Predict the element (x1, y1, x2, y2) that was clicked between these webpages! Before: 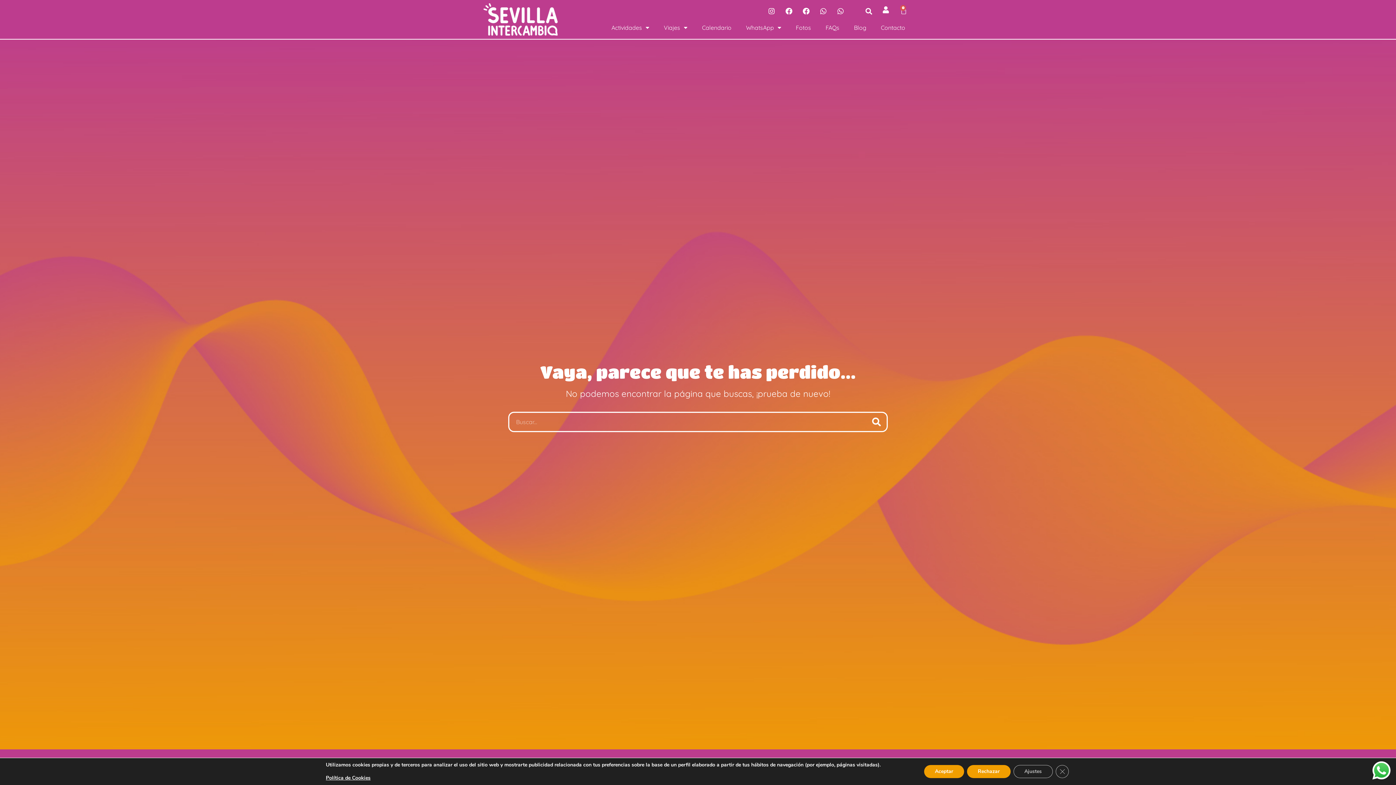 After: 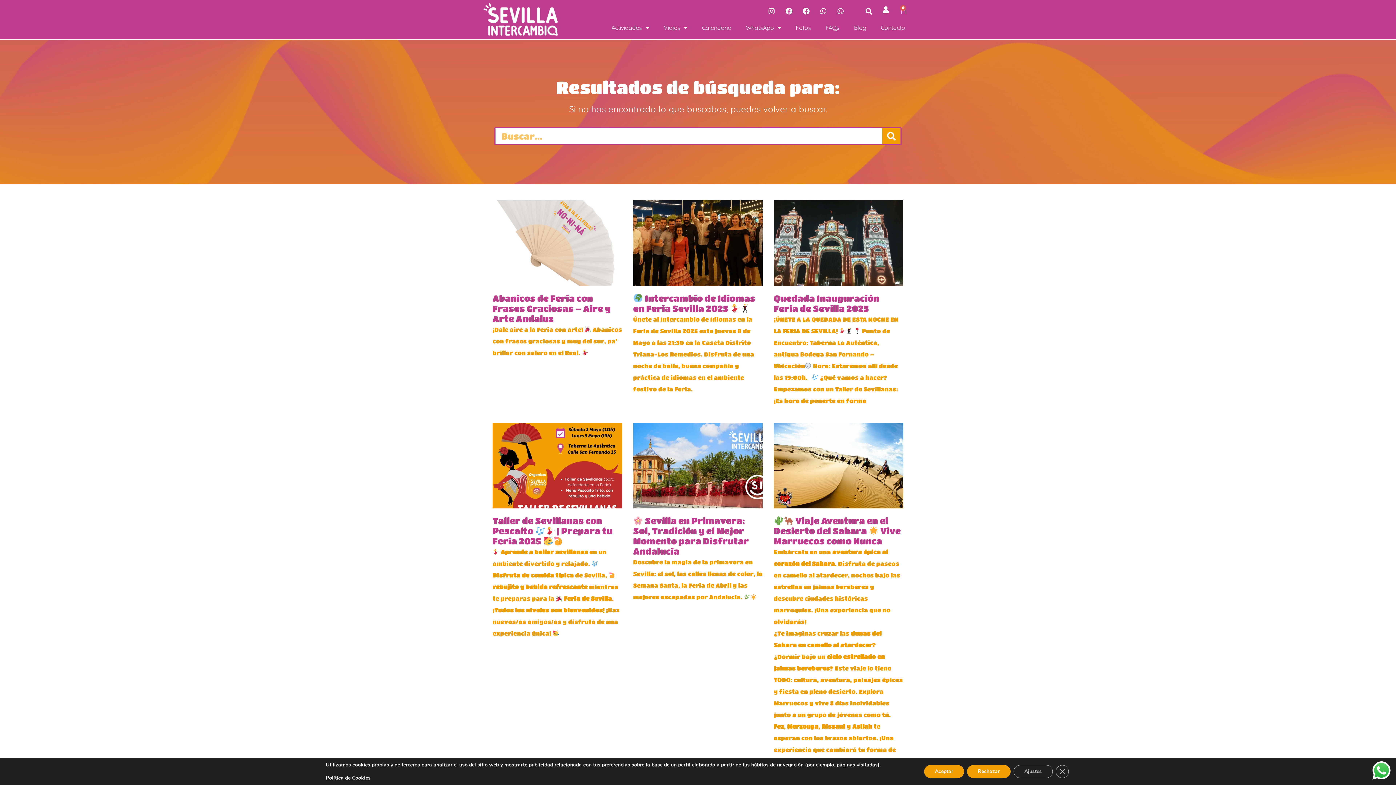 Action: label: Buscar bbox: (866, 413, 886, 431)